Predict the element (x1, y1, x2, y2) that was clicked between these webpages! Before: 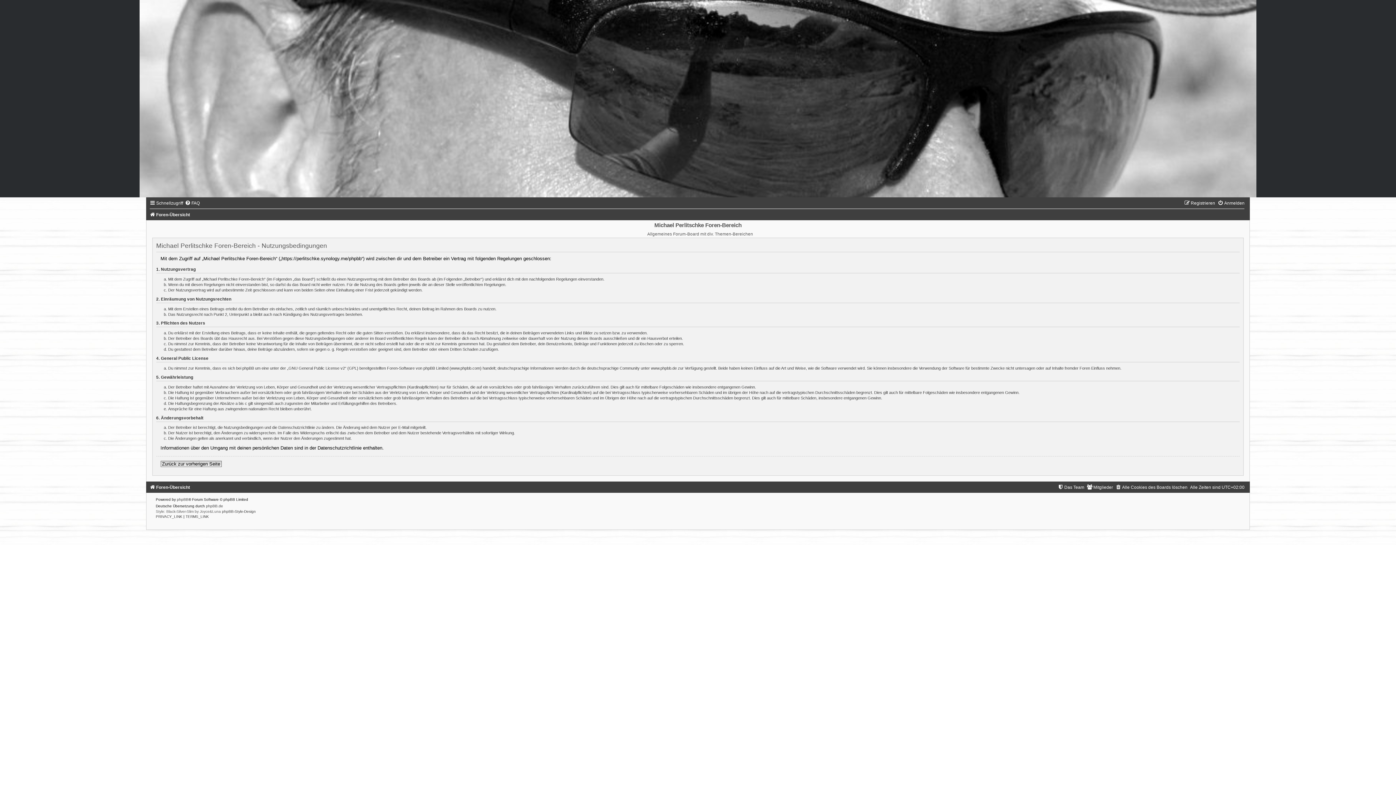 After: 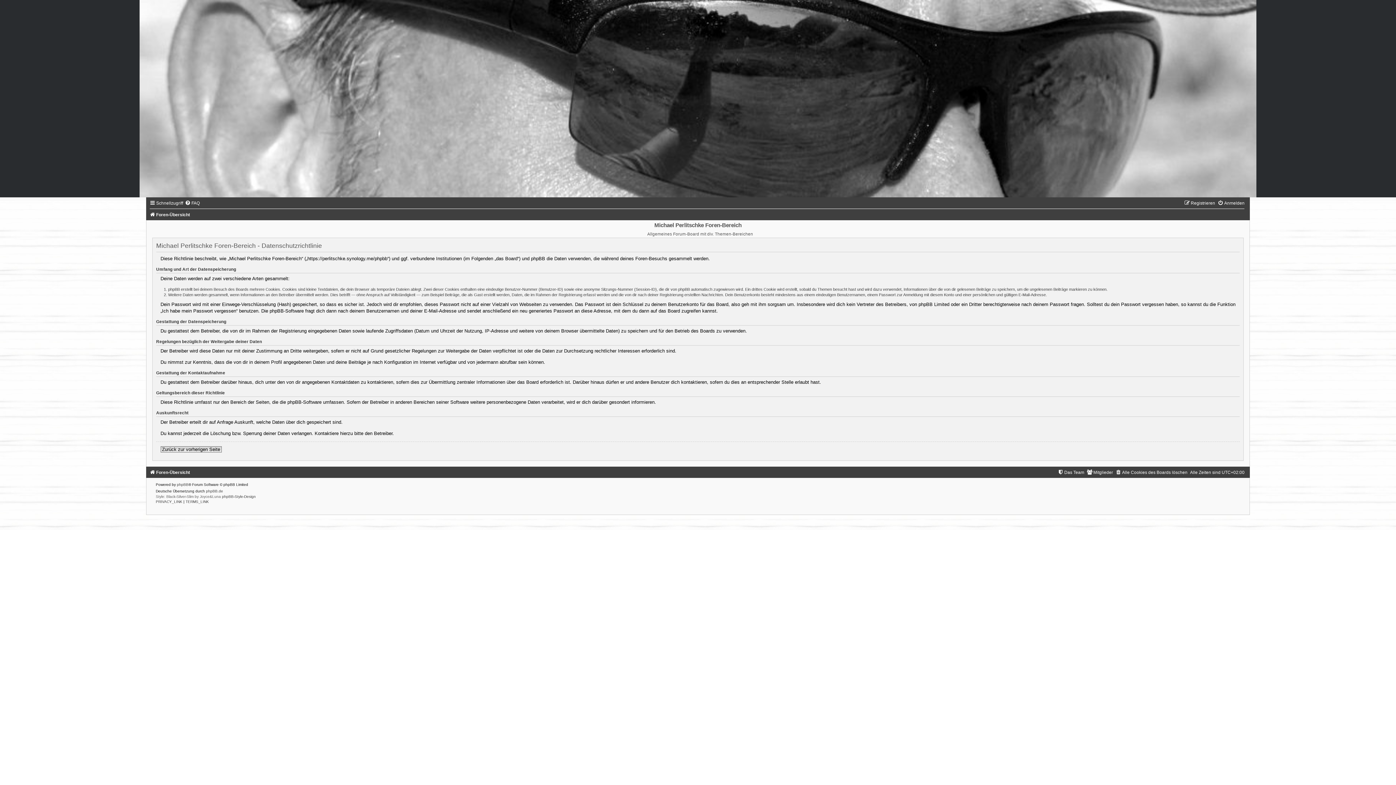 Action: label: PRIVACY_LINK  bbox: (155, 514, 183, 518)